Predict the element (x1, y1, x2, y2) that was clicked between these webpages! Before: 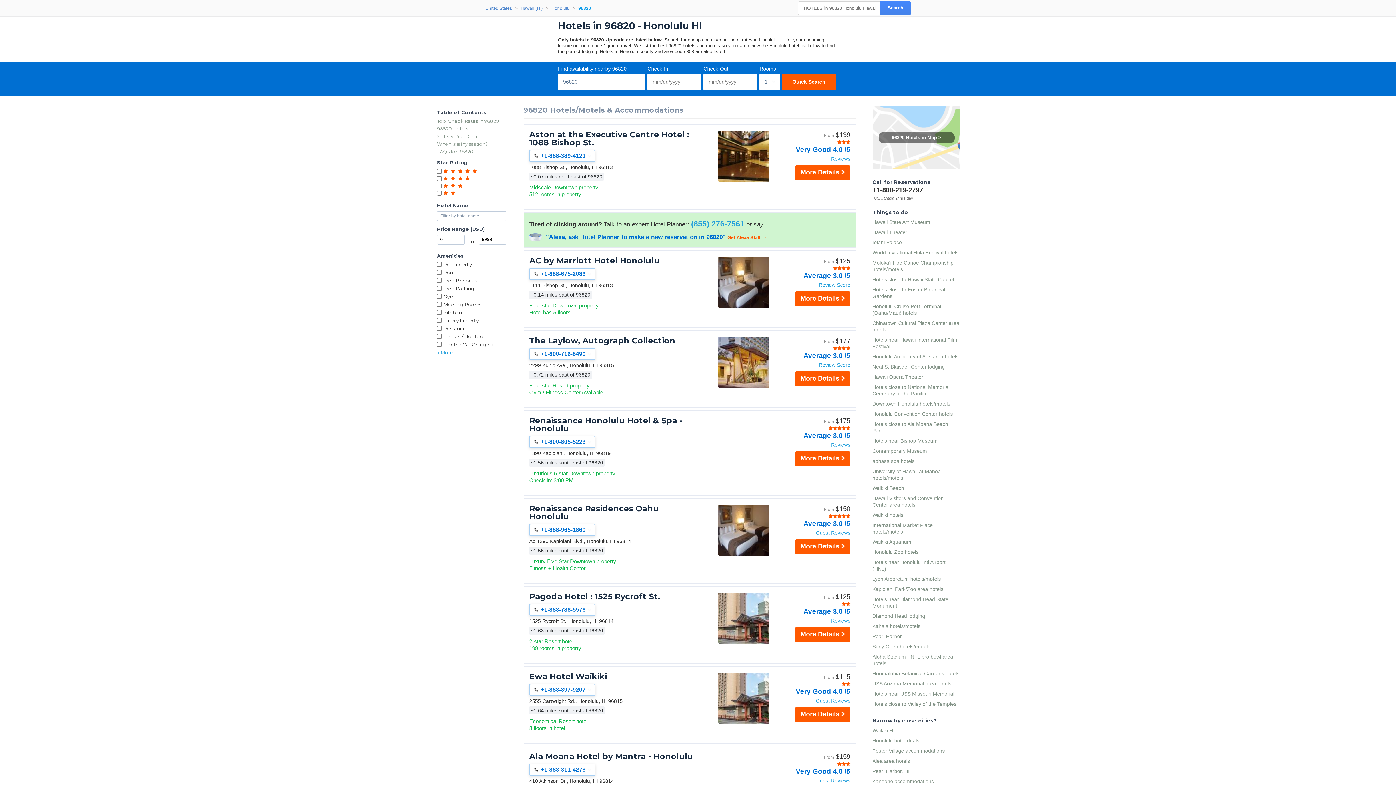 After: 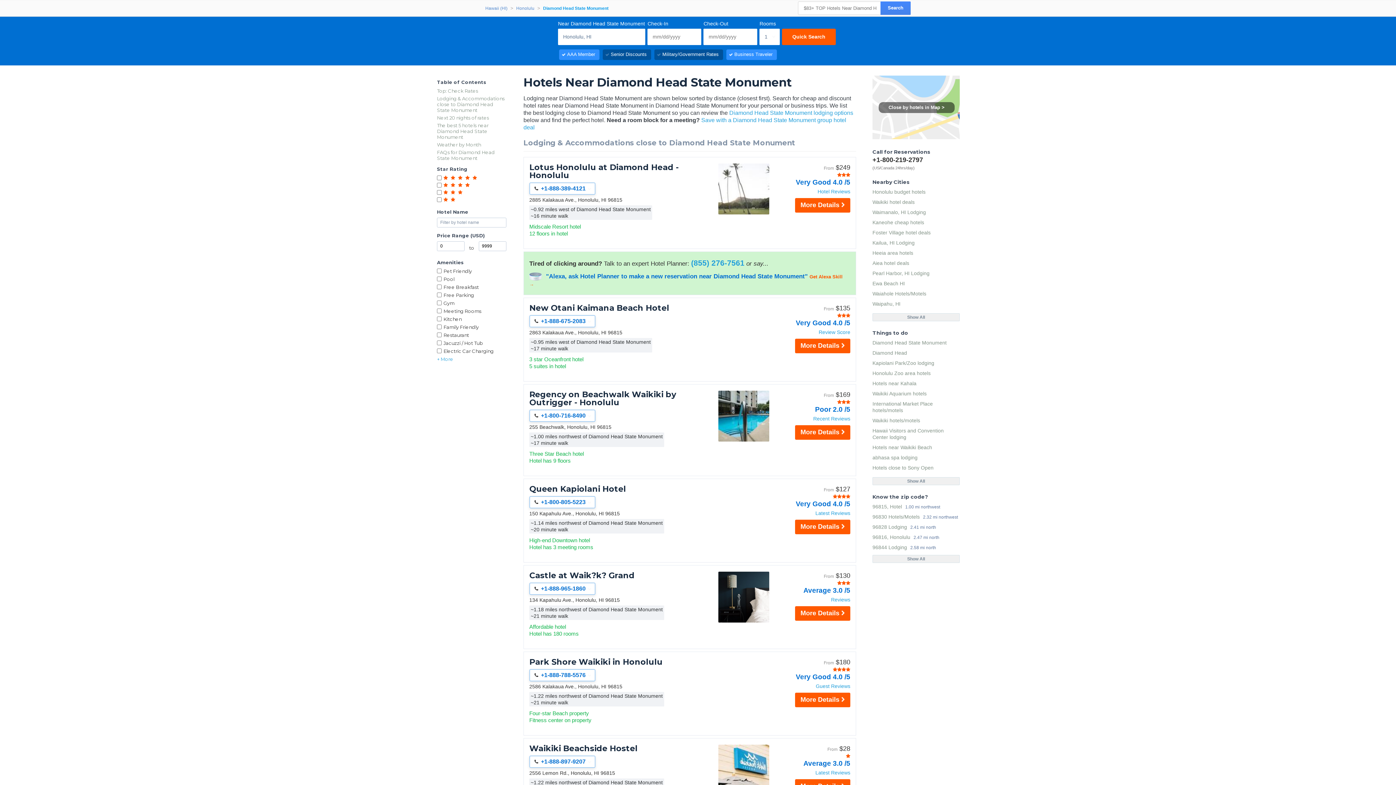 Action: label: Hotels near Diamond Head State Monument bbox: (872, 594, 960, 611)